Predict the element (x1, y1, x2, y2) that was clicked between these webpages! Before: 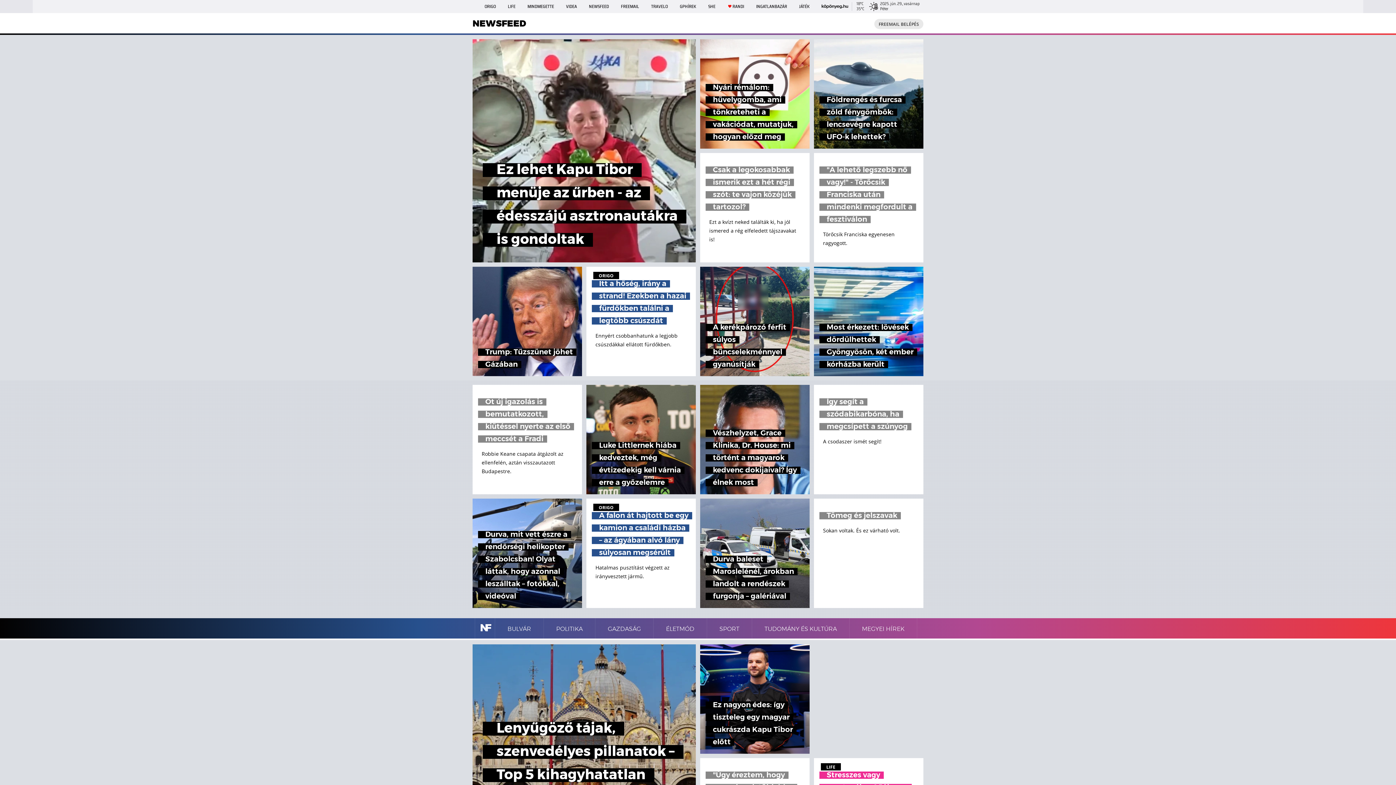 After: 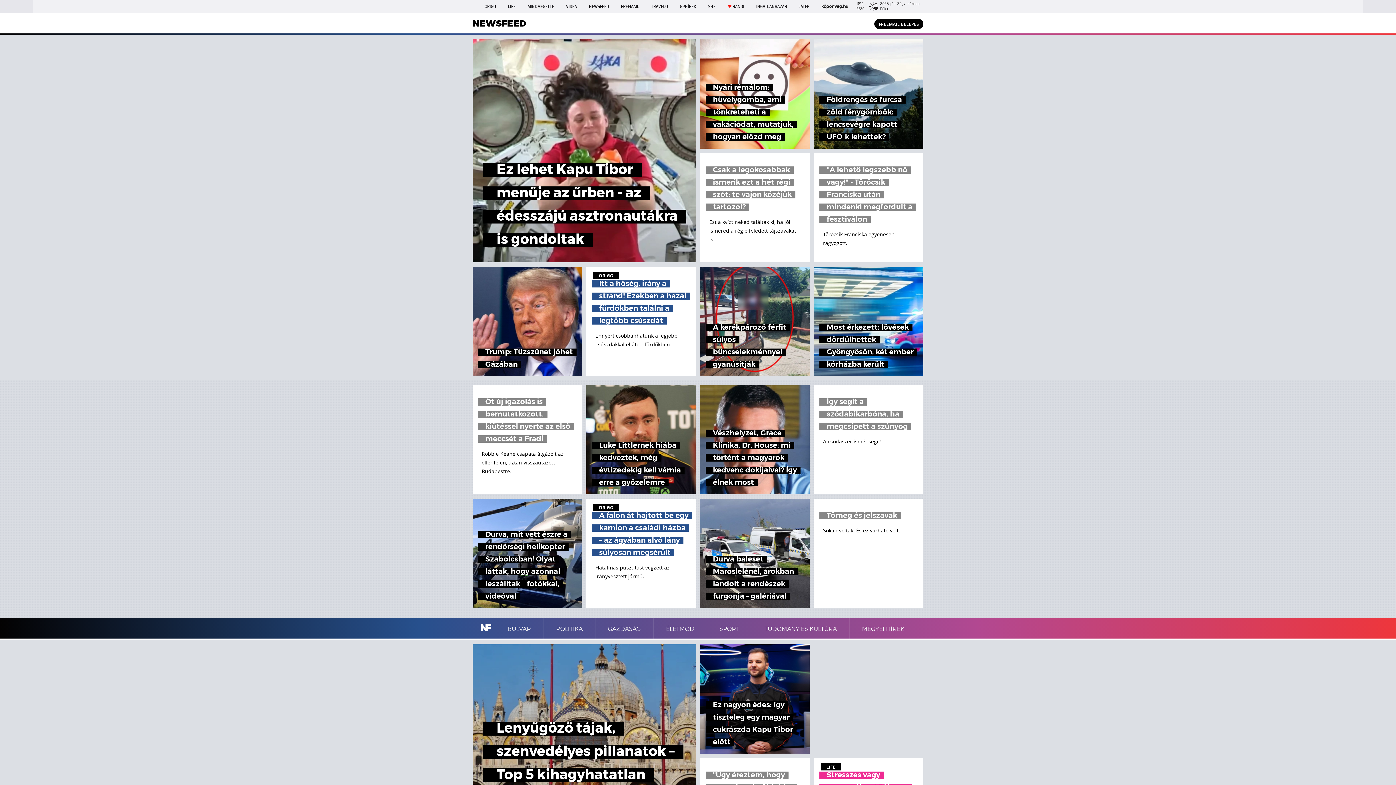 Action: bbox: (874, 18, 923, 29) label: FREEMAIL BELÉPÉS